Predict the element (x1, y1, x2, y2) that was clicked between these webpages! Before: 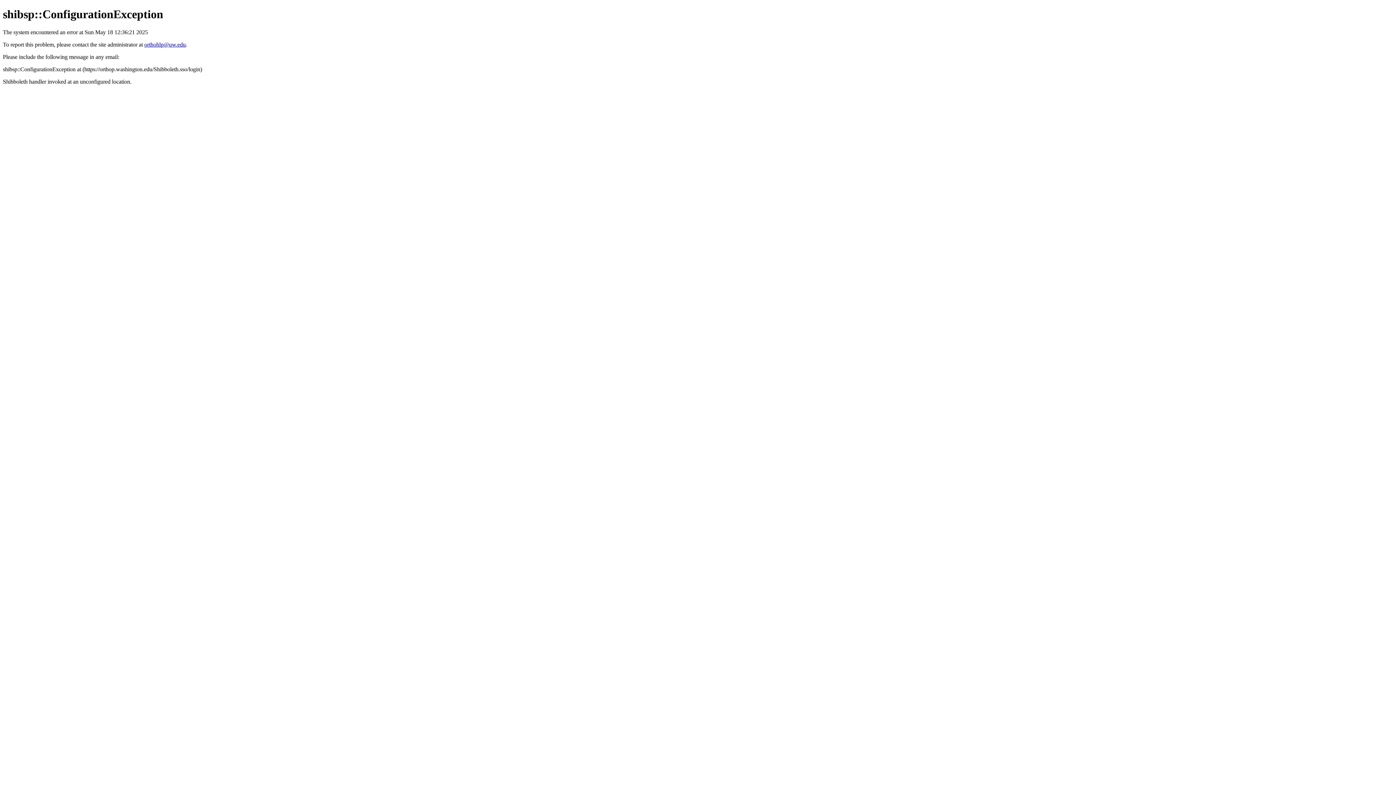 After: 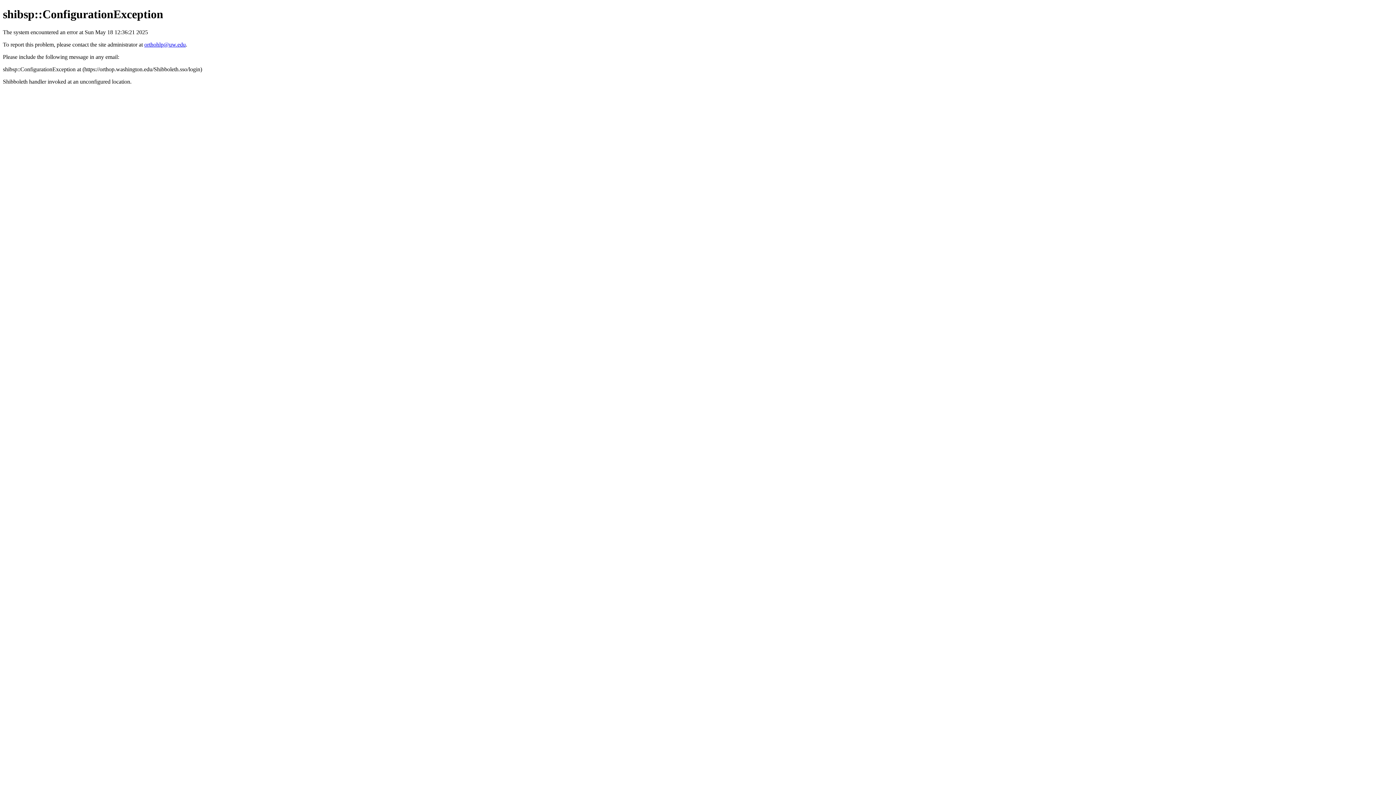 Action: label: orthohlp@uw.edu bbox: (144, 41, 185, 47)